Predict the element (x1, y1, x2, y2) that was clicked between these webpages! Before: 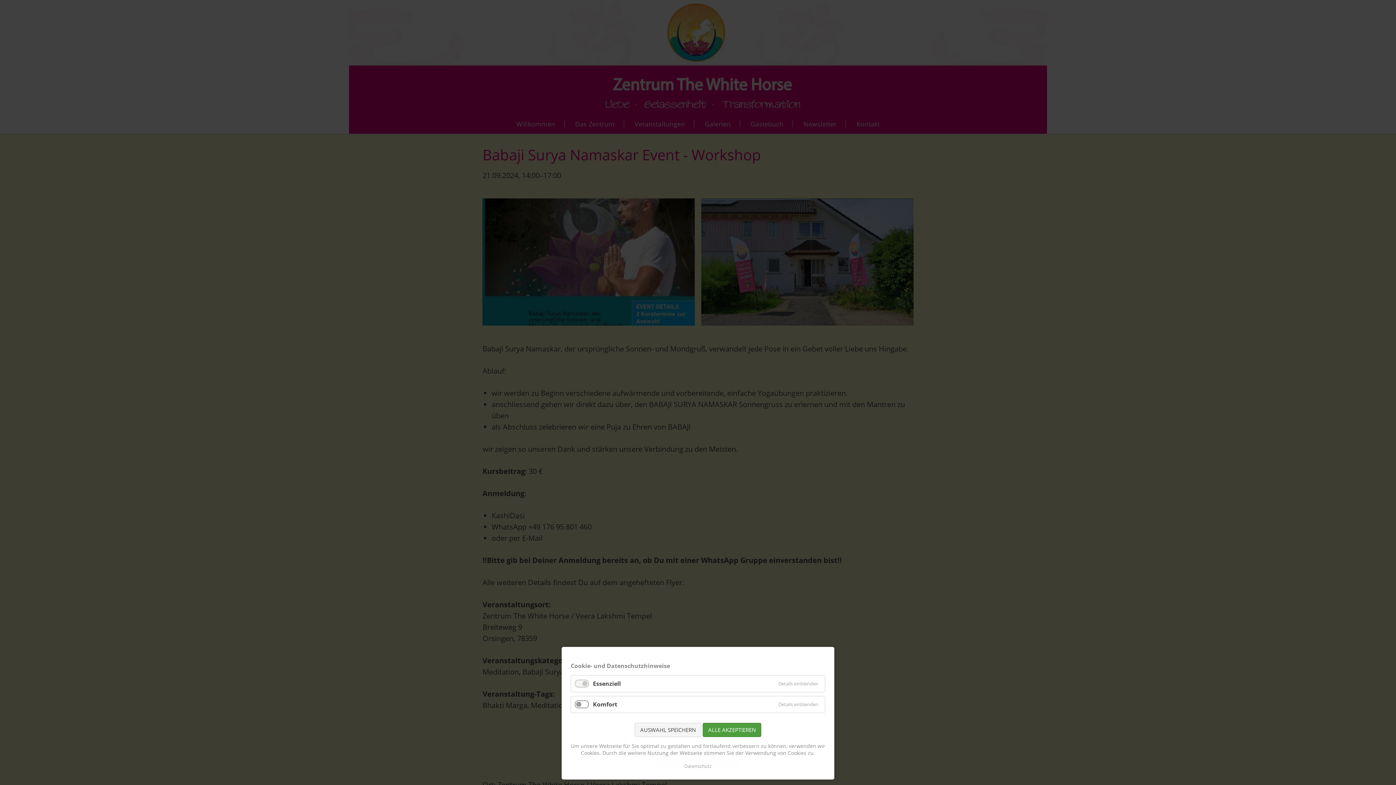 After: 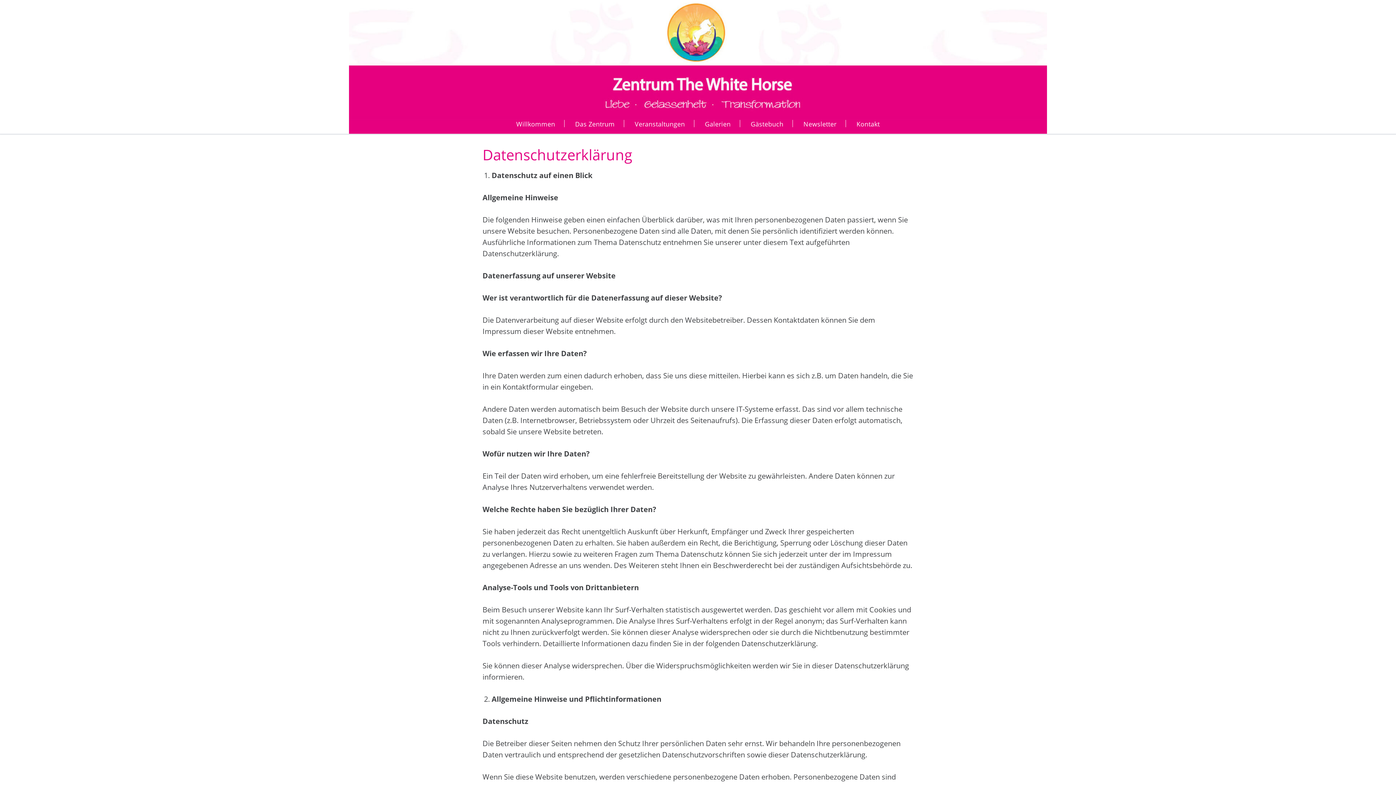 Action: bbox: (684, 762, 711, 770) label: Datenschutz